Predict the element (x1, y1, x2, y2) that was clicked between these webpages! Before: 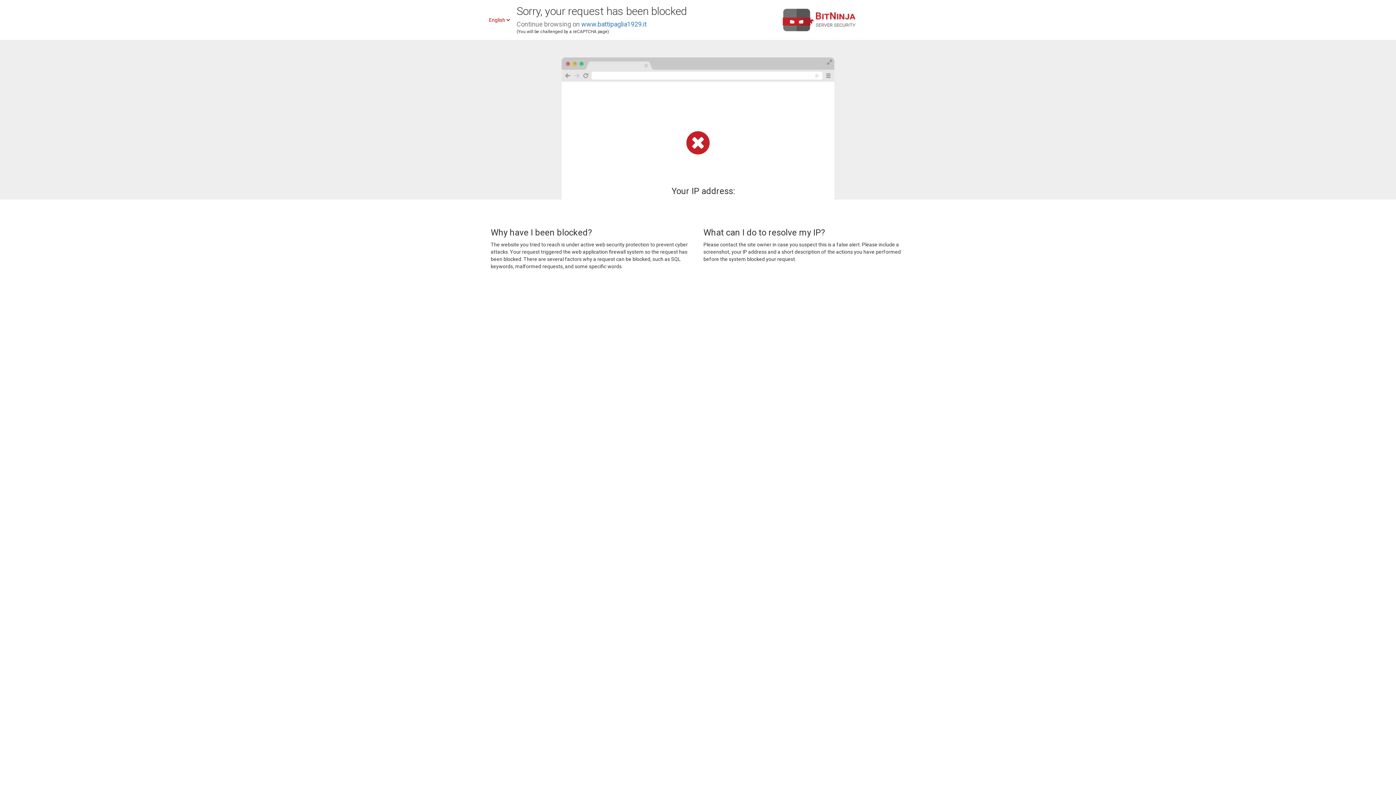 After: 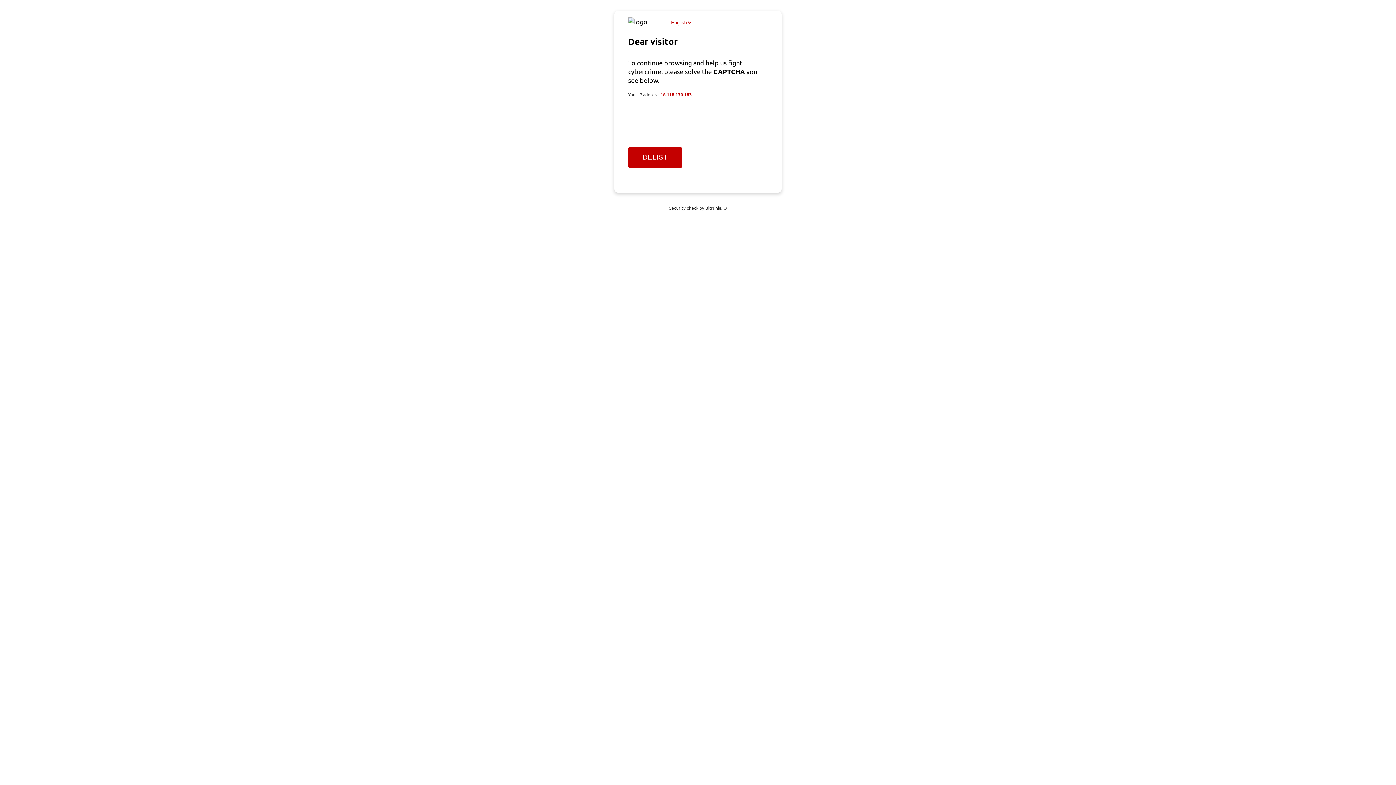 Action: bbox: (581, 20, 646, 28) label: www.battipaglia1929.it